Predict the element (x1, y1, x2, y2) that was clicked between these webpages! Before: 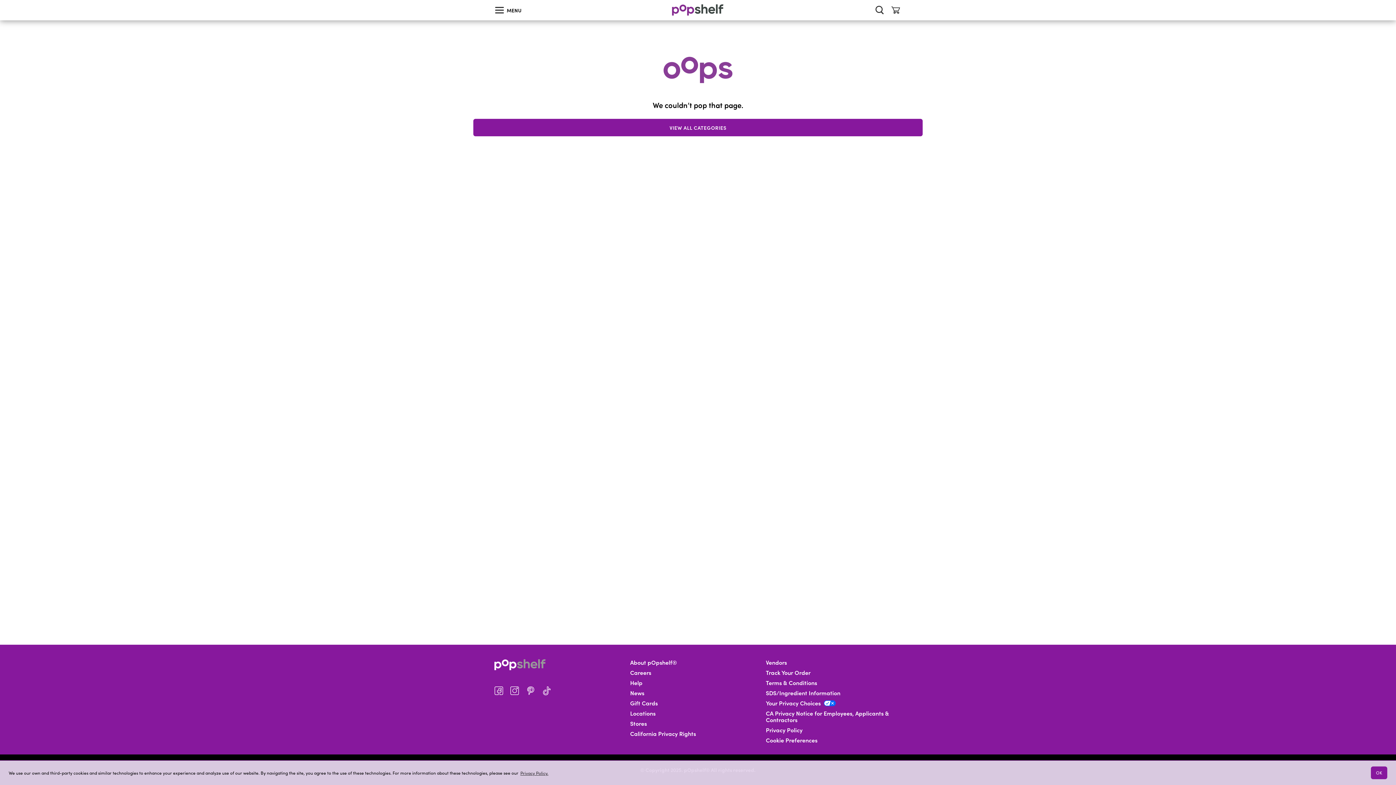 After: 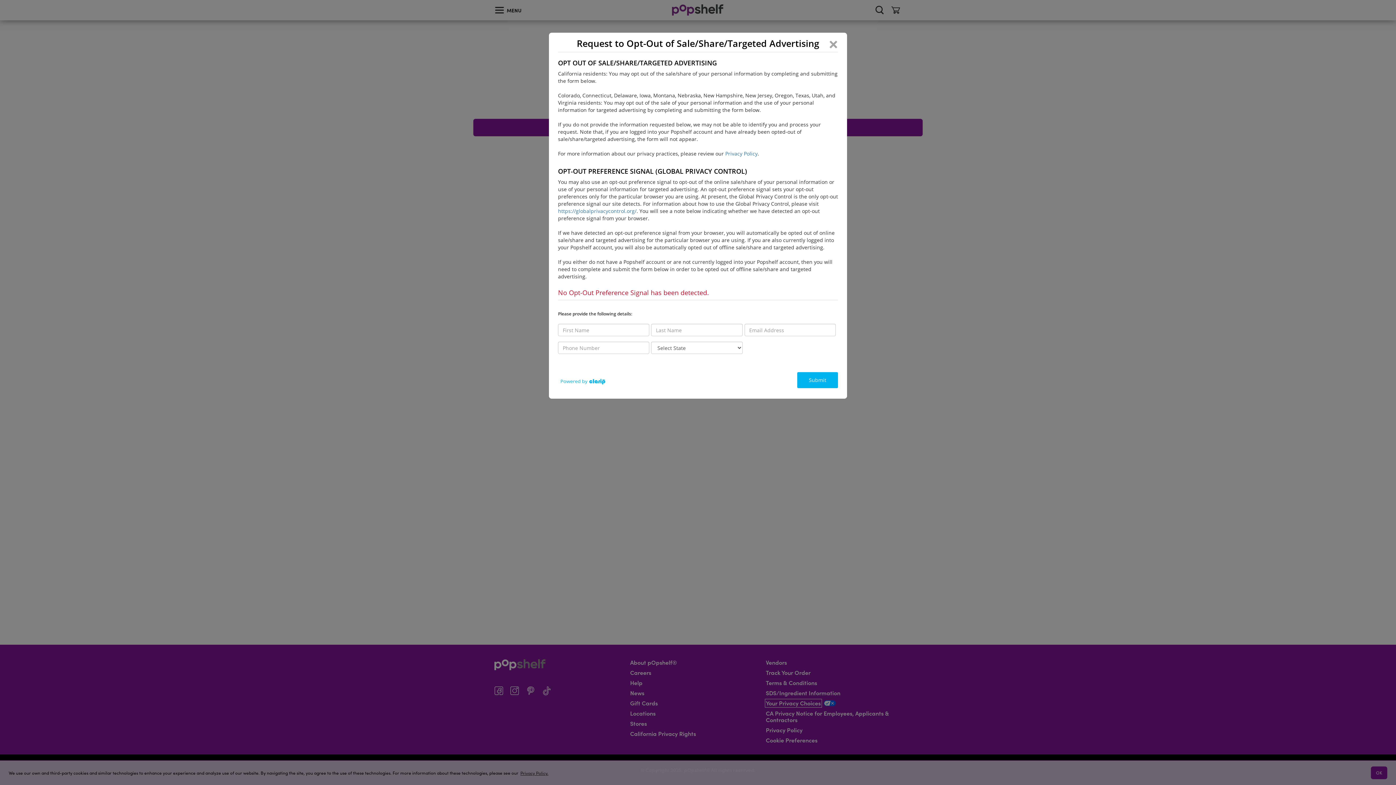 Action: label: Your Privacy Choices bbox: (766, 700, 820, 706)